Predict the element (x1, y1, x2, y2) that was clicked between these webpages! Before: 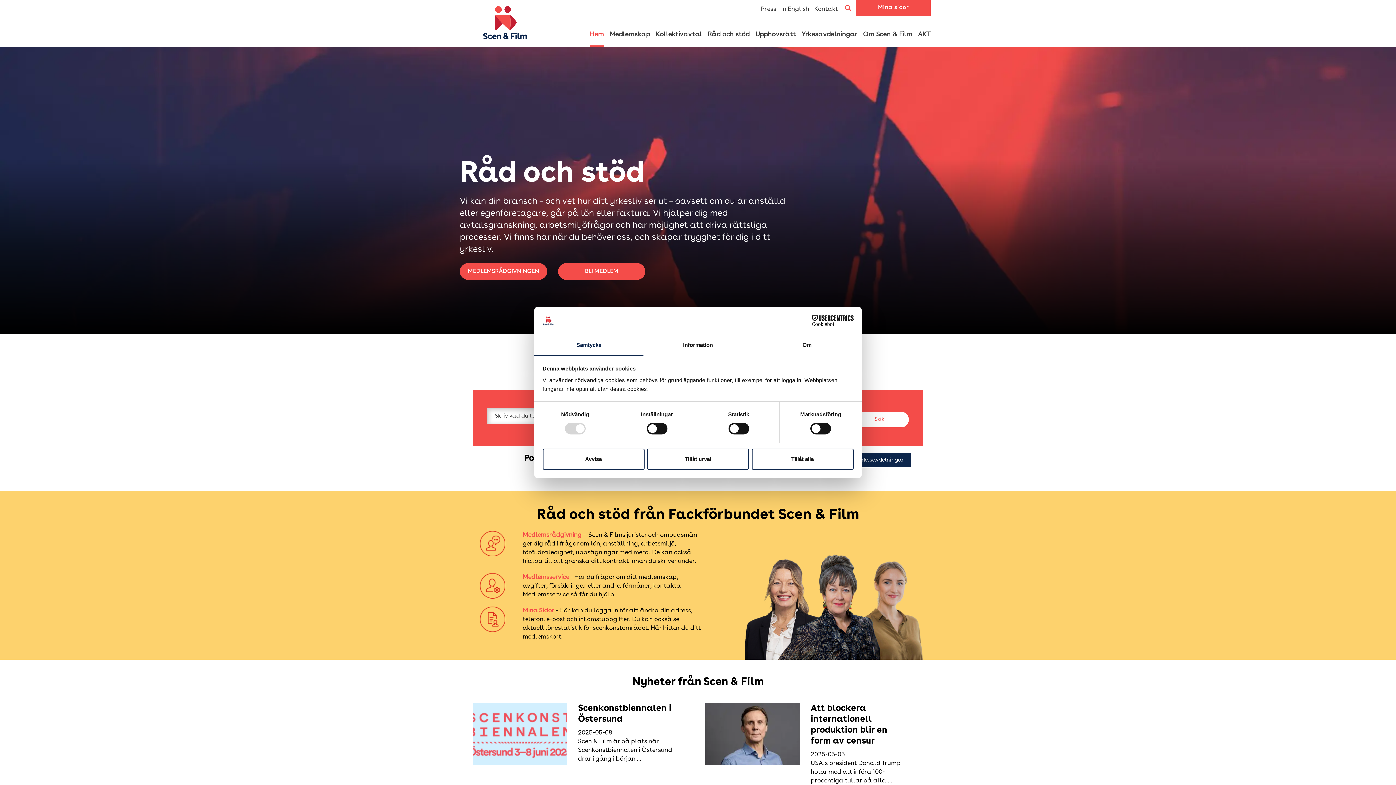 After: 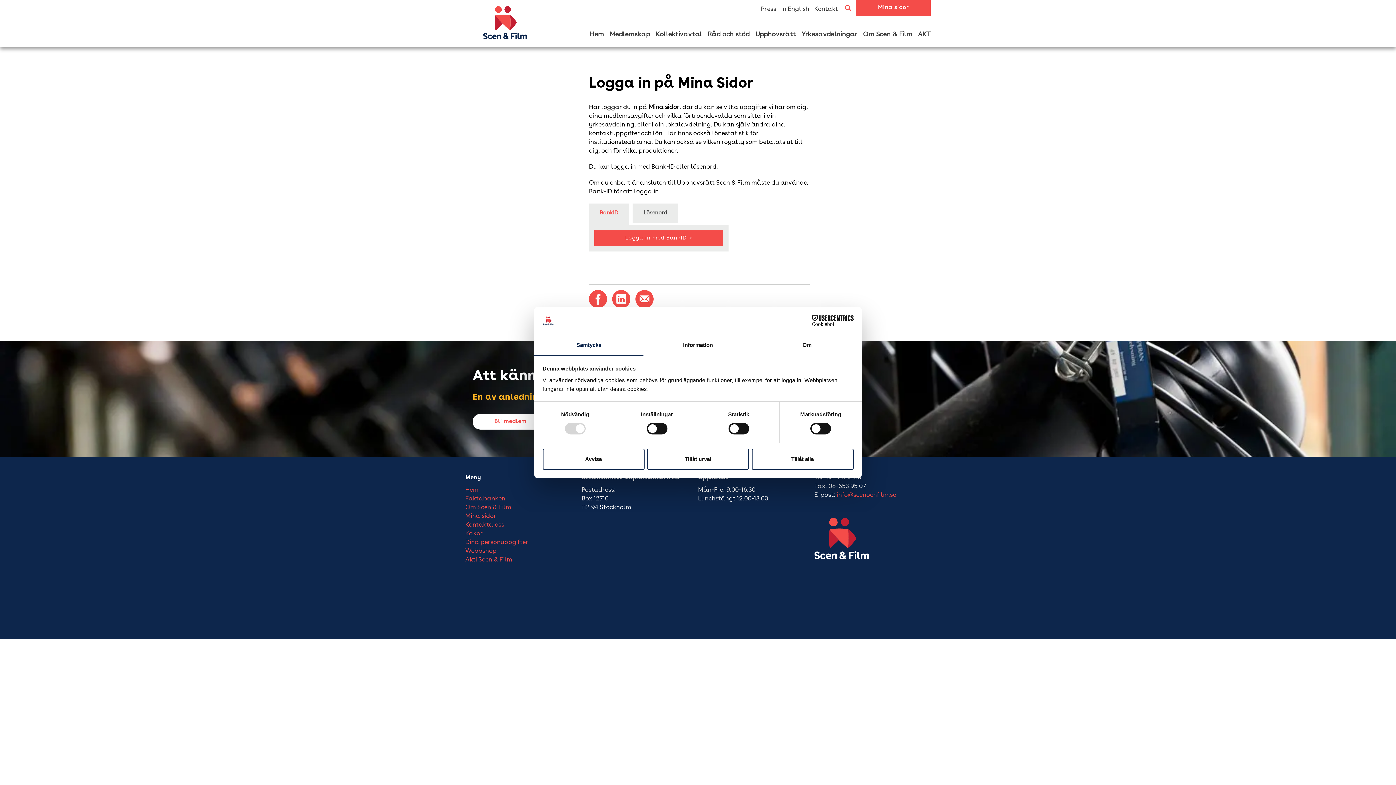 Action: bbox: (856, 0, 930, 16) label: Mina sidor